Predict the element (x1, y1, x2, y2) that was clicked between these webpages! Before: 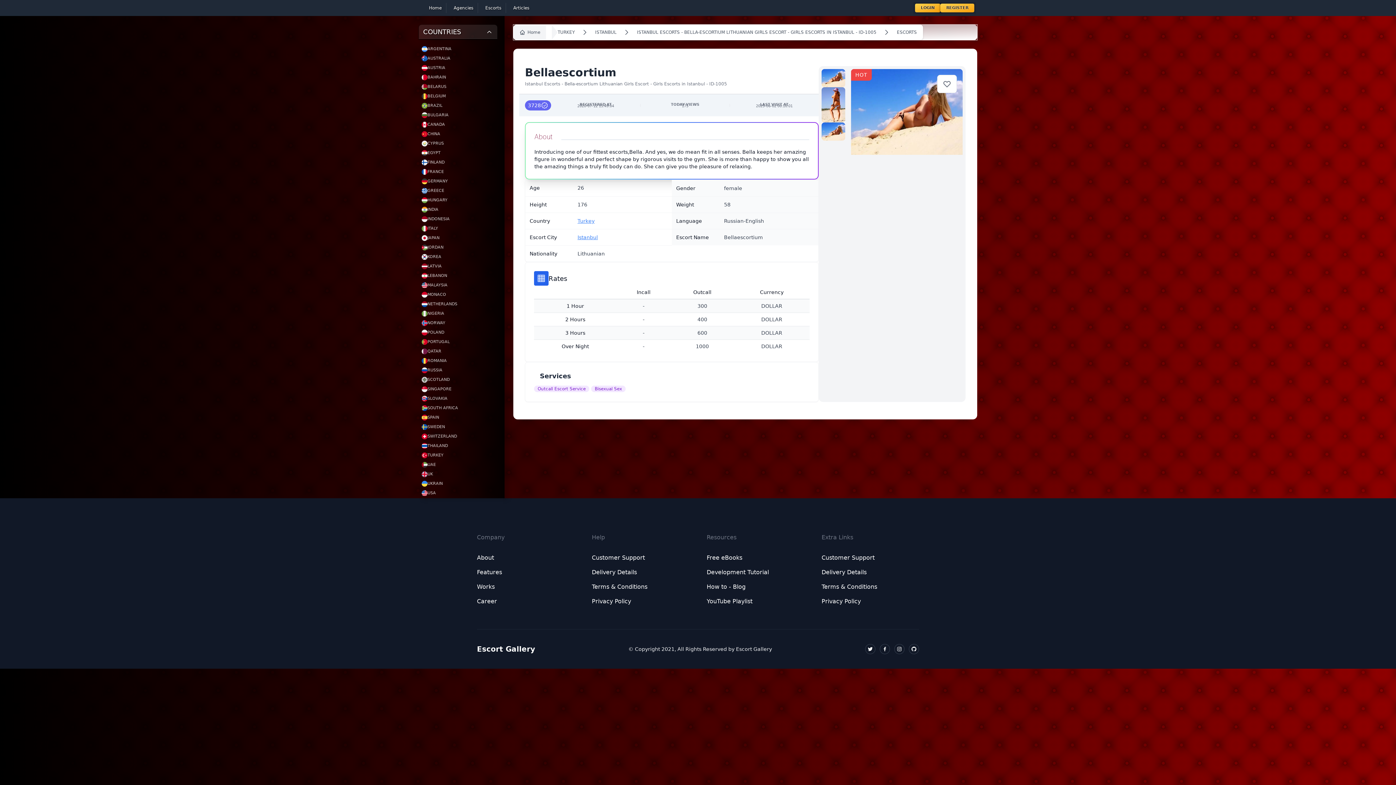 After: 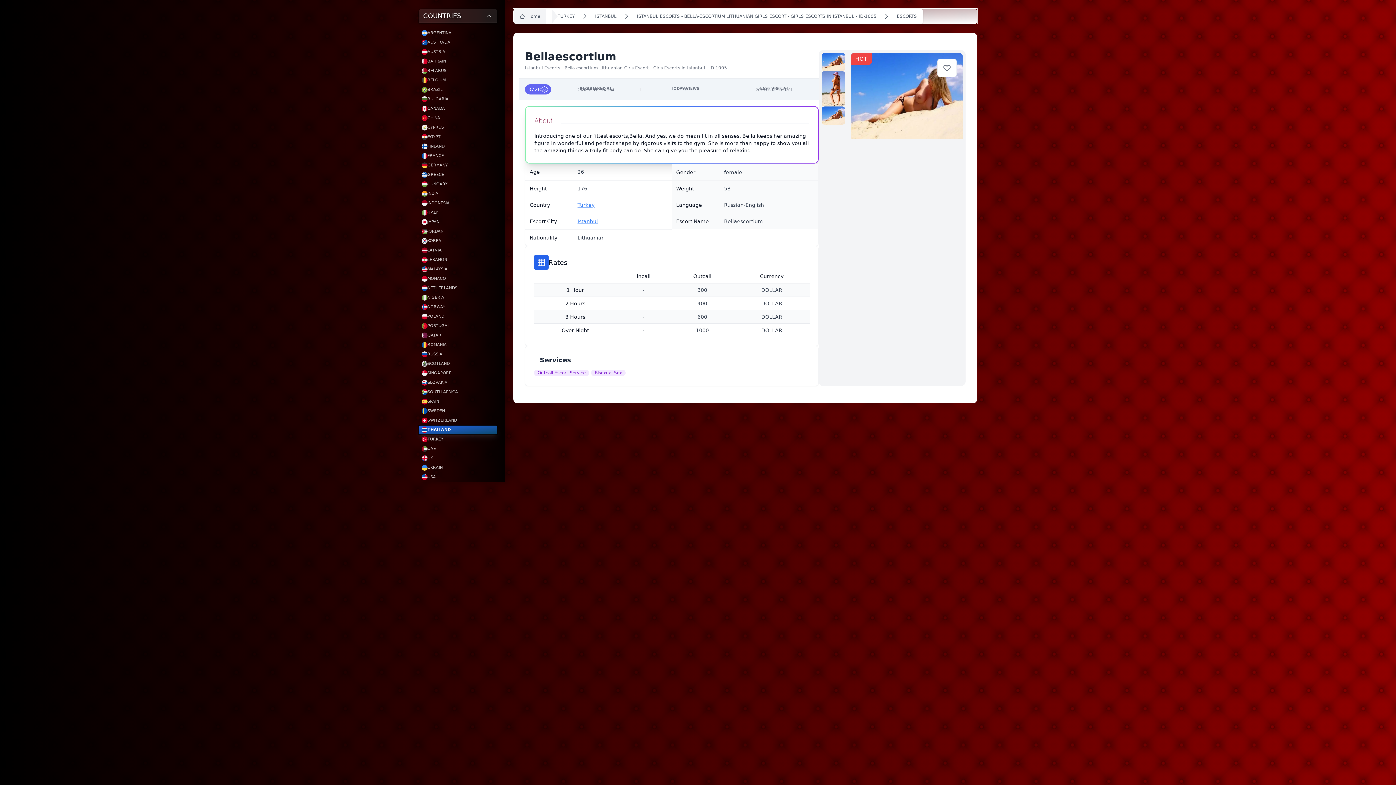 Action: label: SWEDEN bbox: (418, 422, 497, 431)